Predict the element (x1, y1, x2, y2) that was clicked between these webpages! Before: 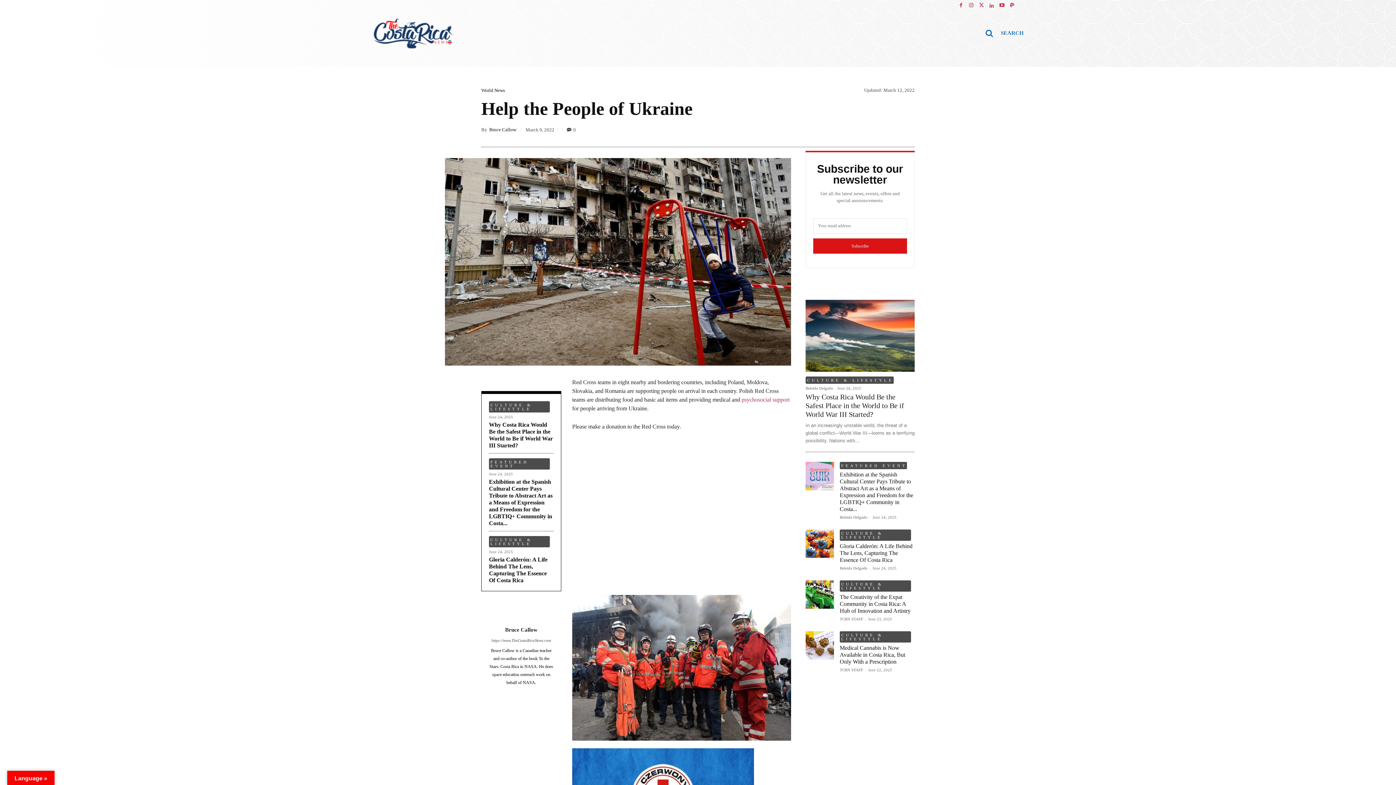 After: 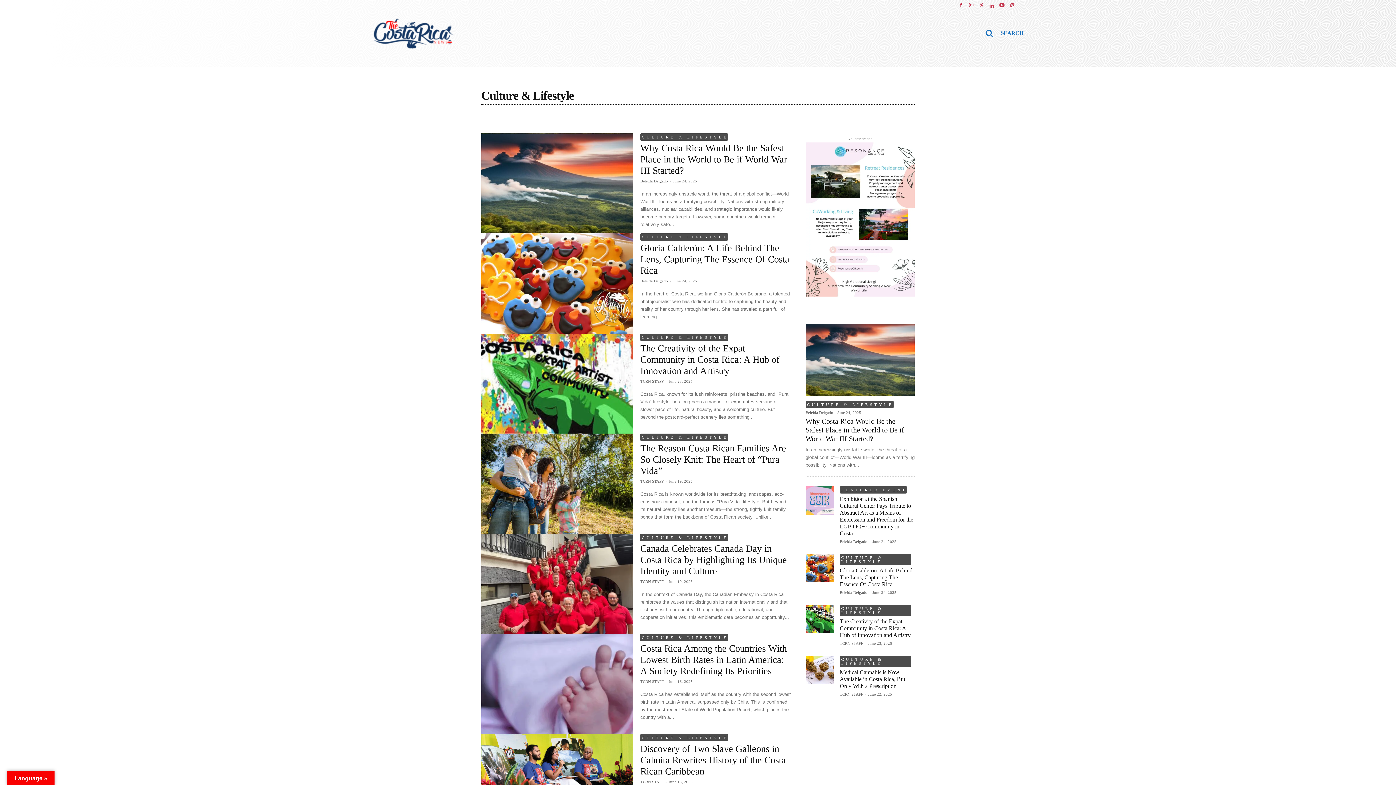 Action: label: CULTURE & LIFESTYLE bbox: (805, 376, 894, 383)